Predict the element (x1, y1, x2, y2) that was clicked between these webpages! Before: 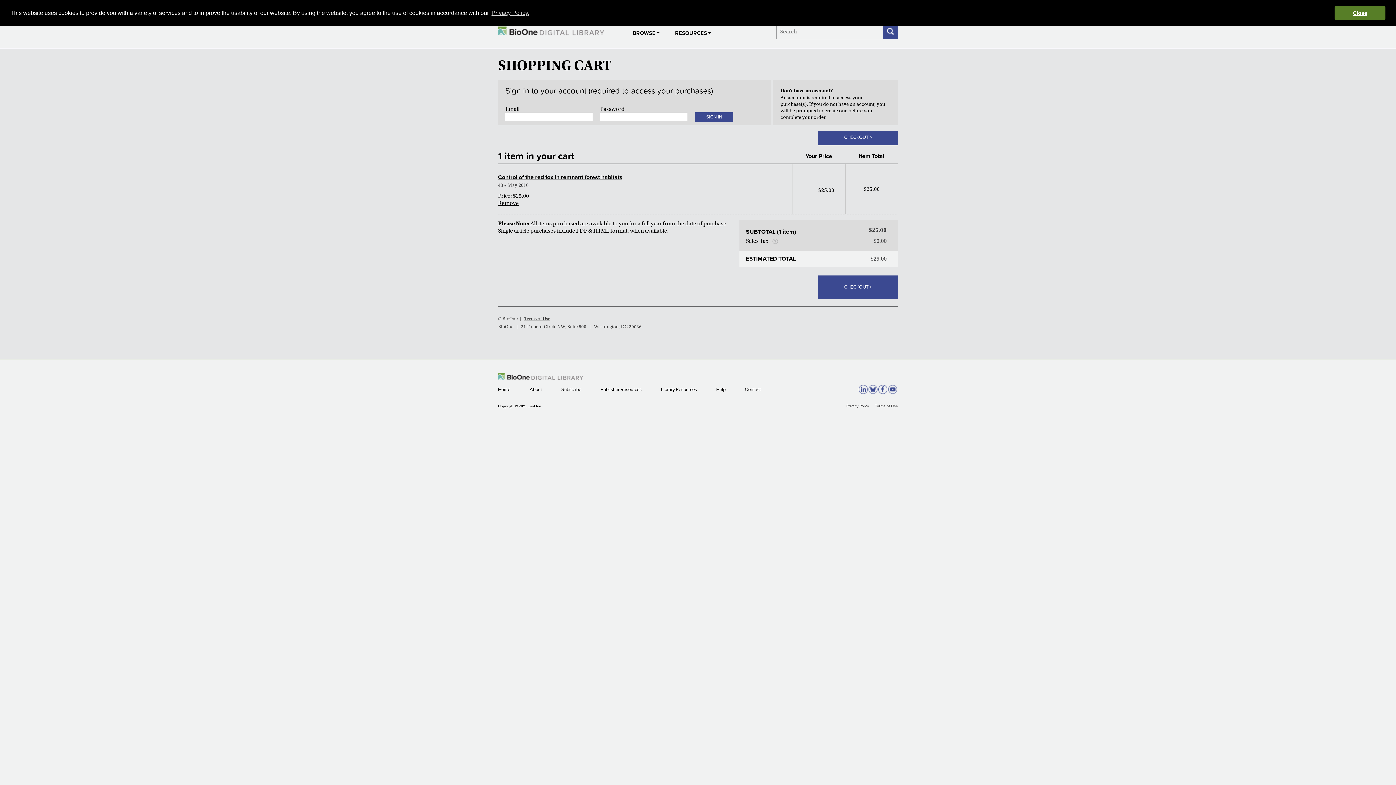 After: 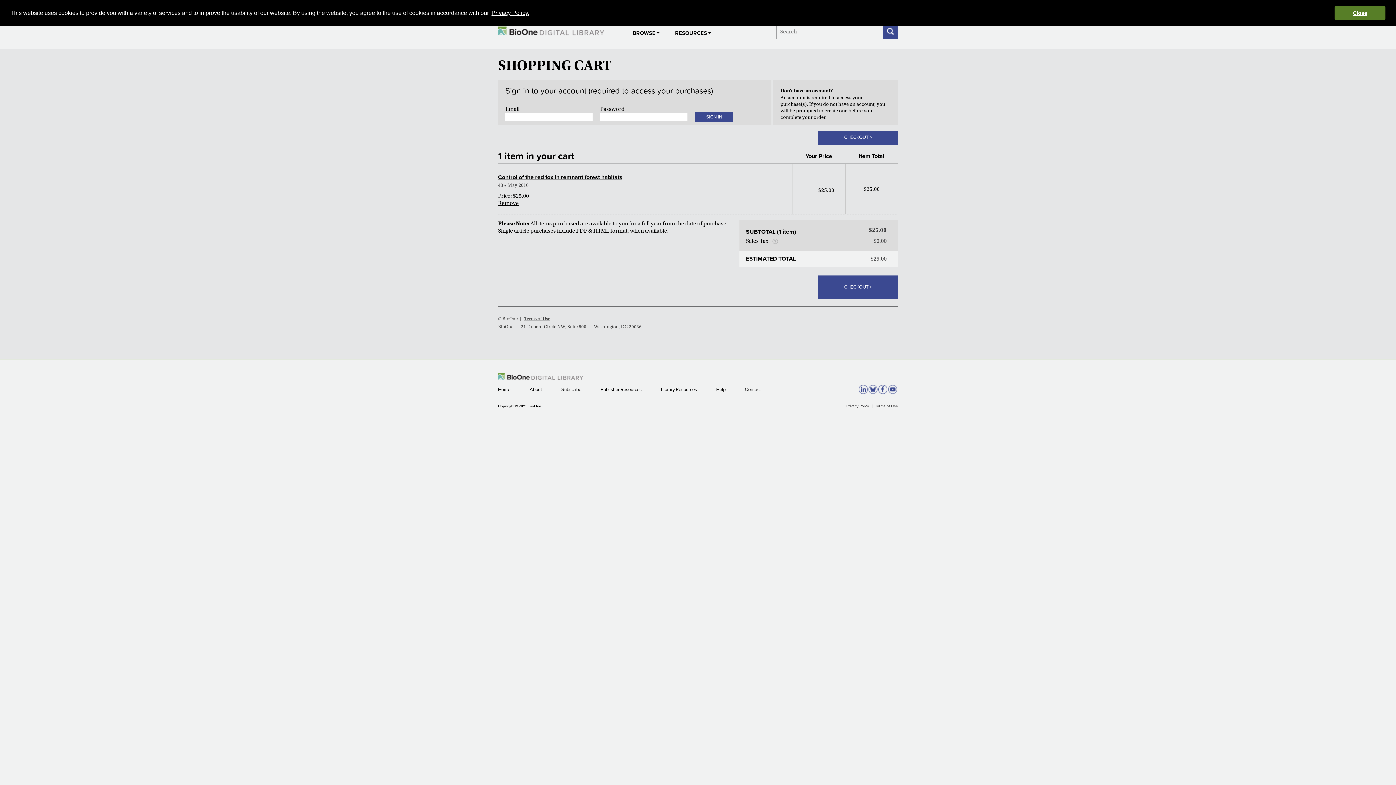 Action: label: learn more about cookies bbox: (490, 7, 530, 18)